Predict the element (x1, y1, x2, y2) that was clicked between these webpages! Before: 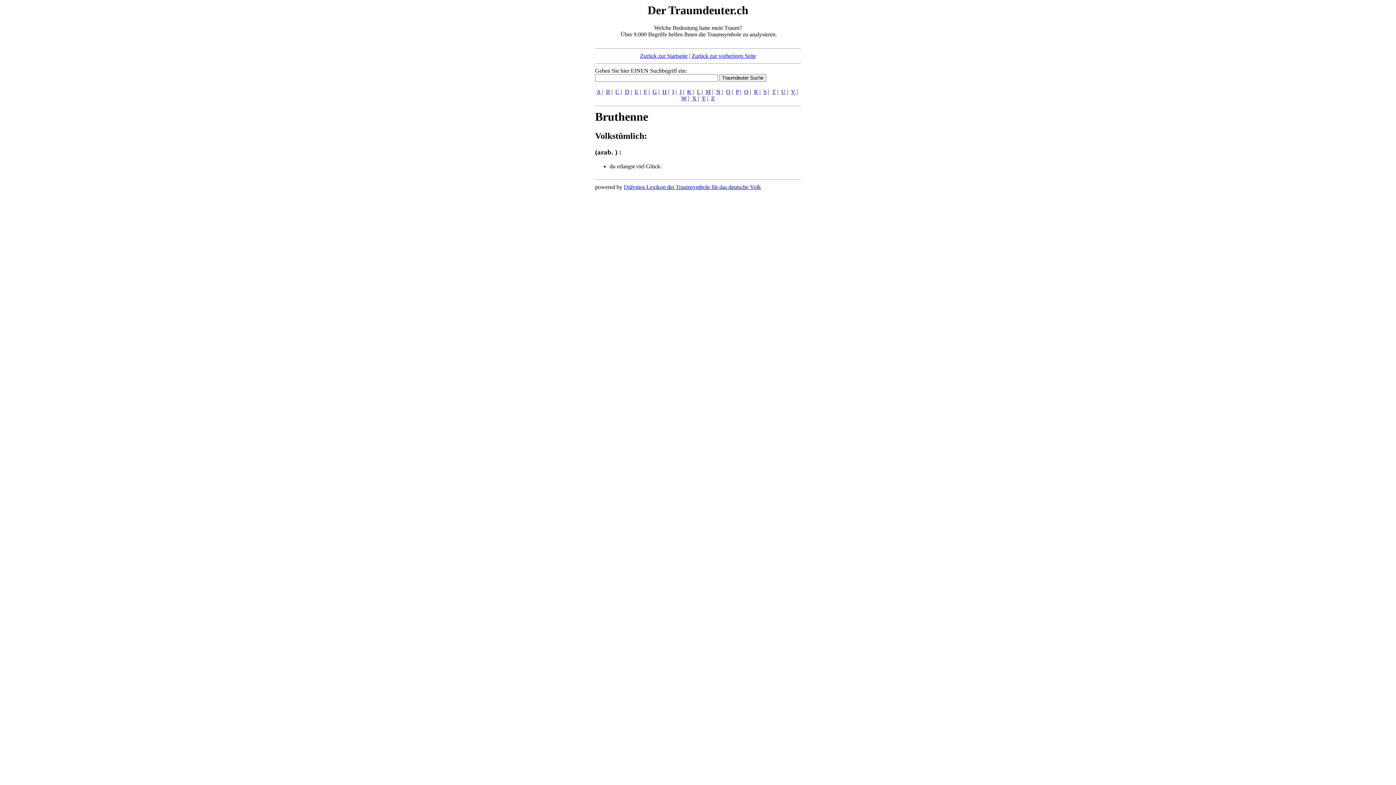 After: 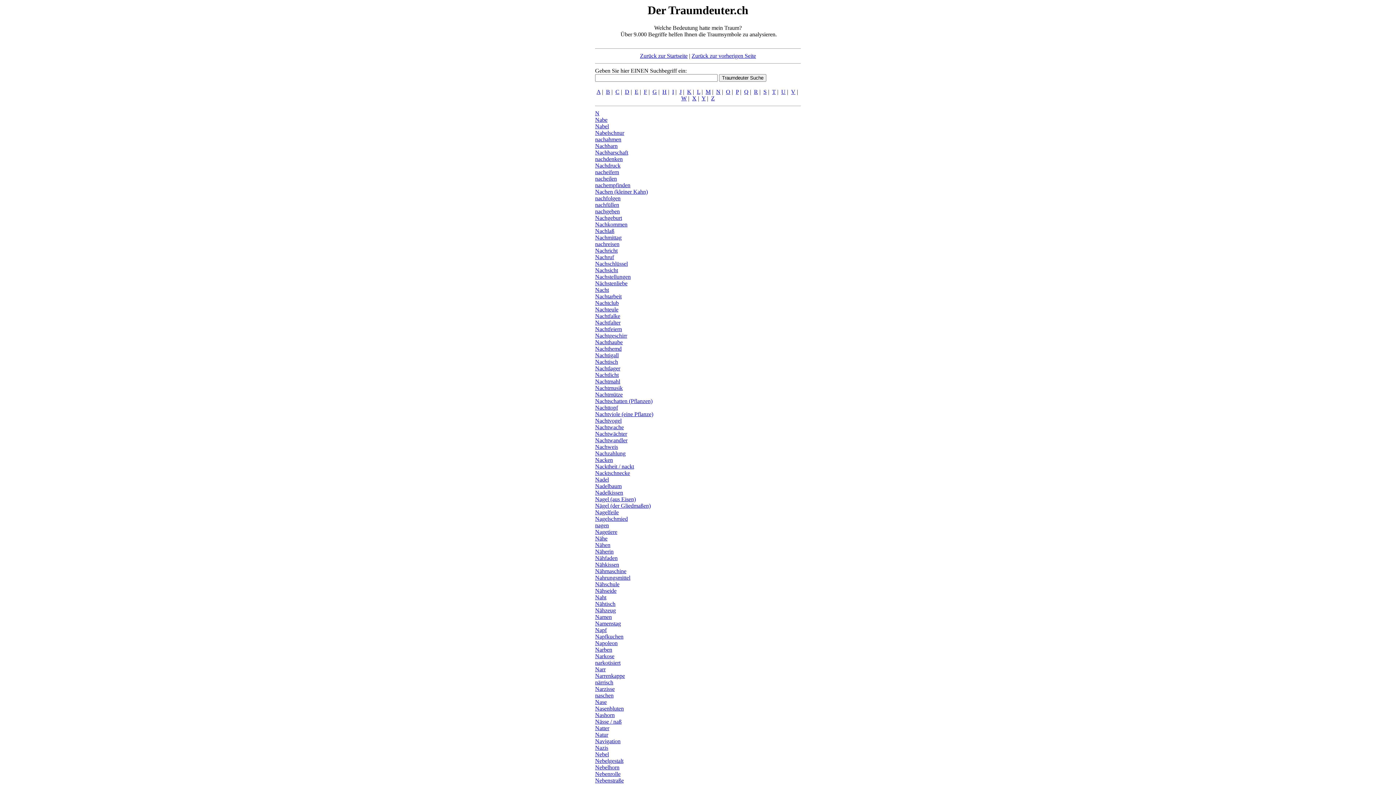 Action: label: N bbox: (716, 88, 720, 94)